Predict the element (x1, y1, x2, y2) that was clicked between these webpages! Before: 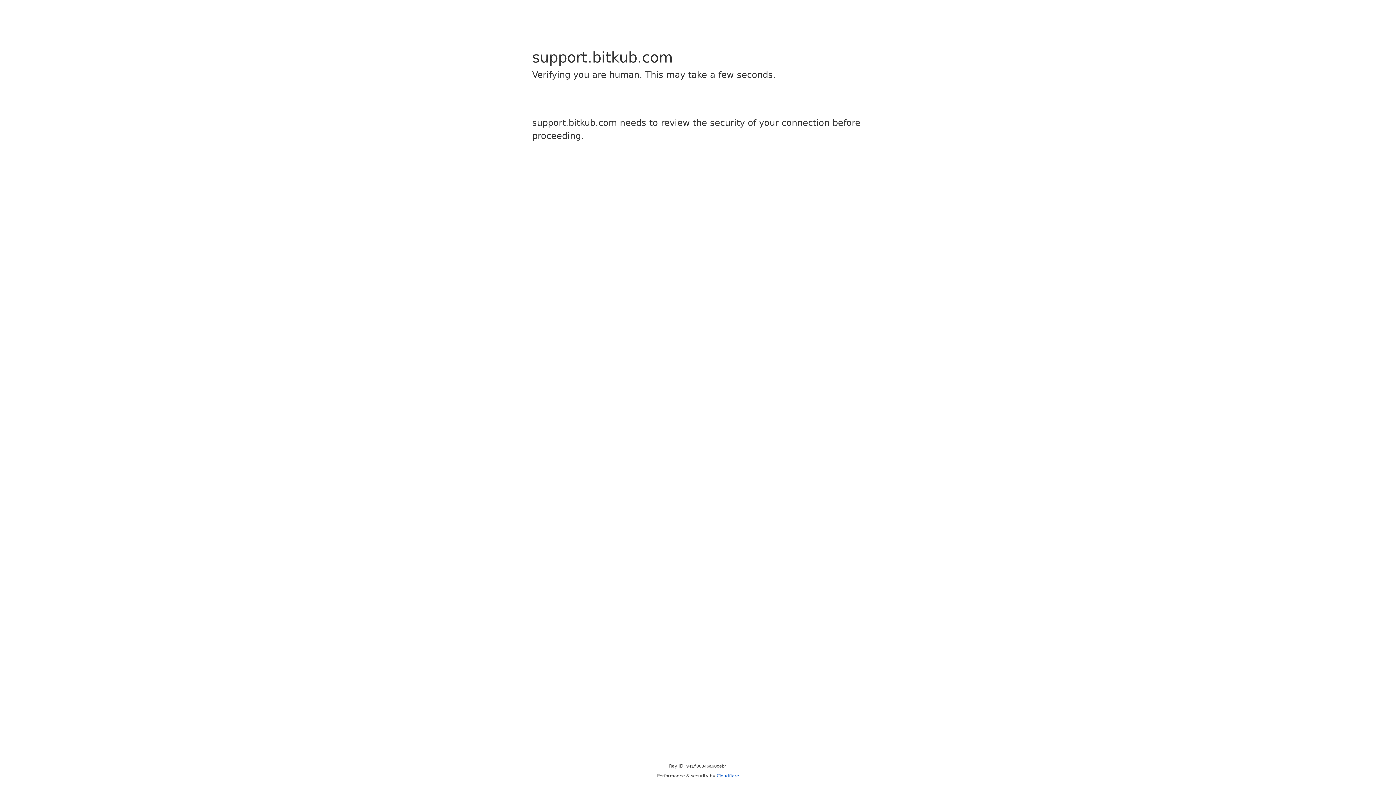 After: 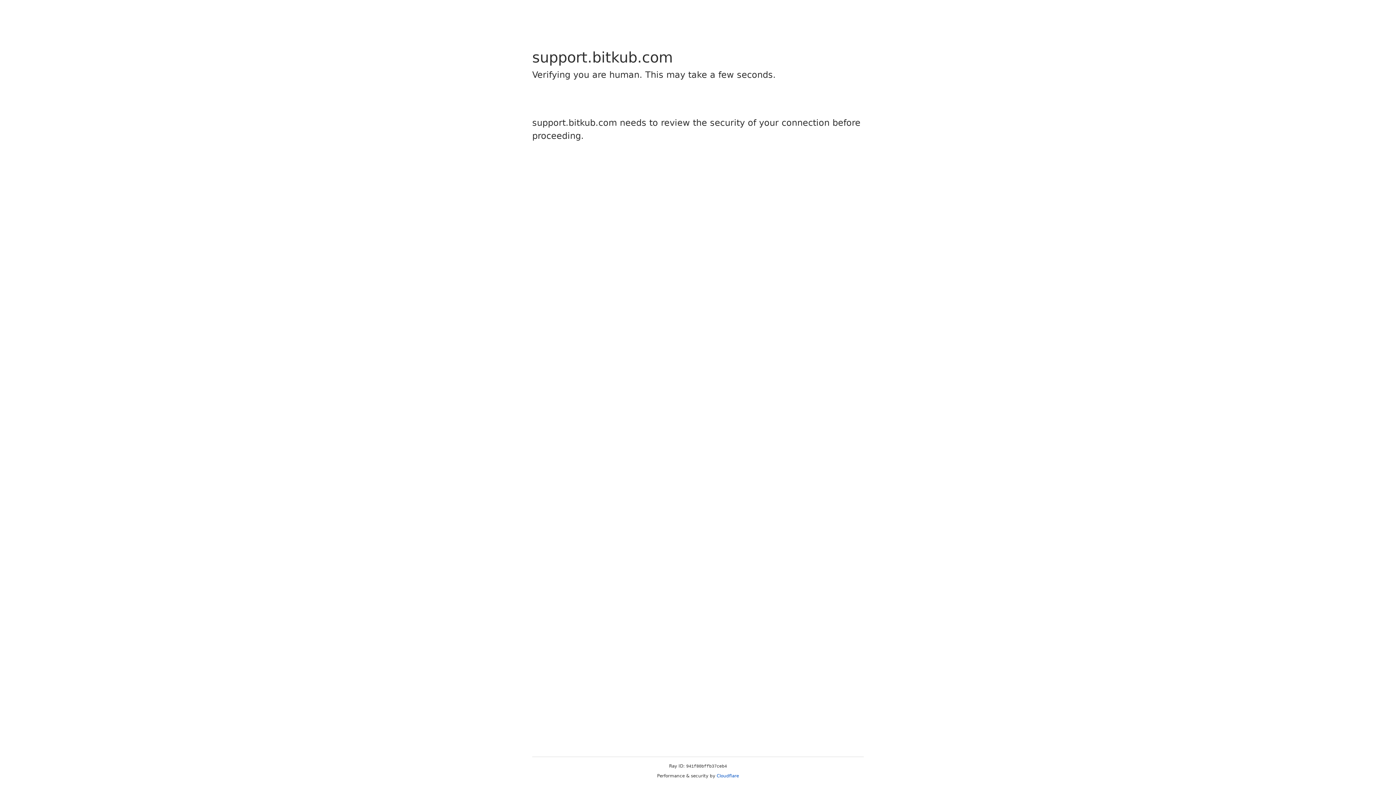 Action: bbox: (716, 773, 739, 778) label: Cloudflare